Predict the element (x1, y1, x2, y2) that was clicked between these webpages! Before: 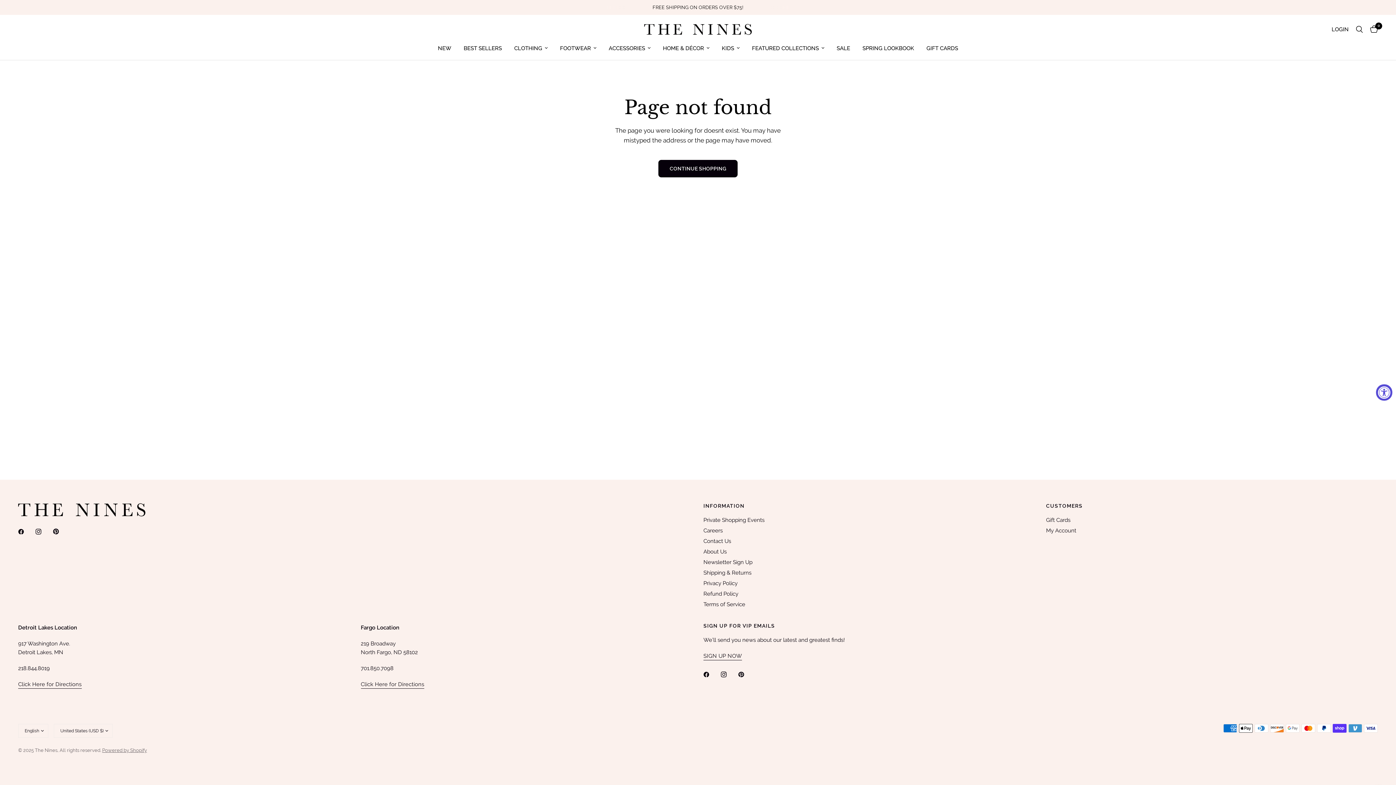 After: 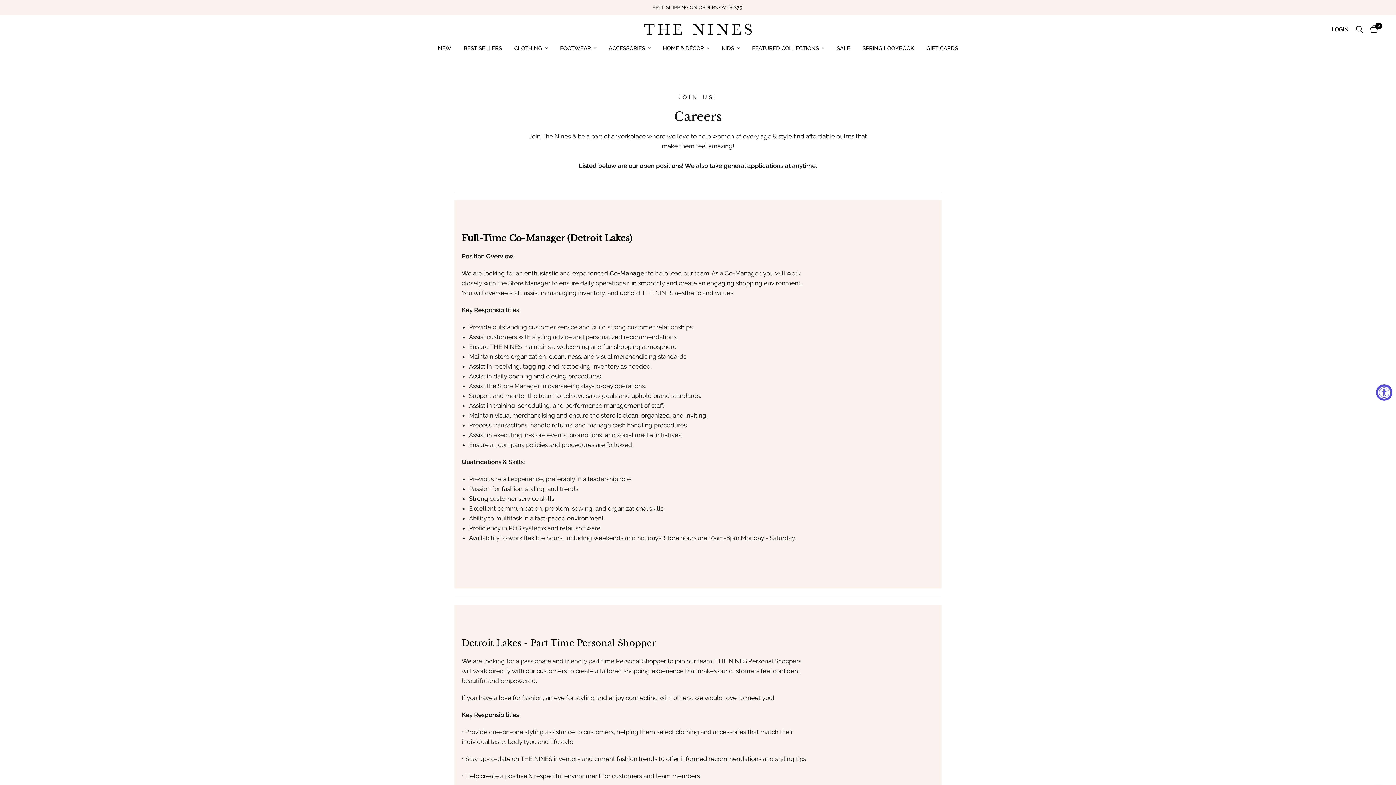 Action: label: Careers bbox: (703, 527, 722, 534)